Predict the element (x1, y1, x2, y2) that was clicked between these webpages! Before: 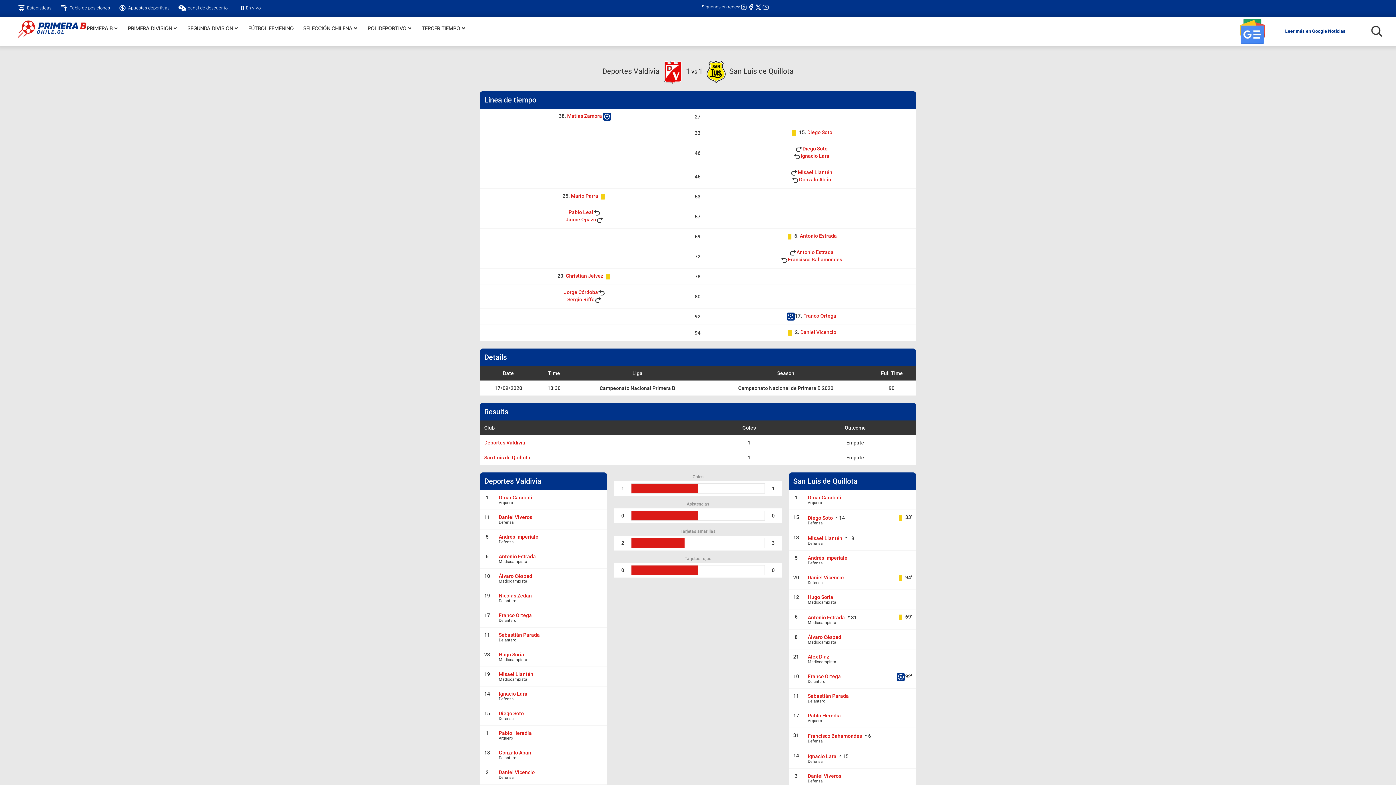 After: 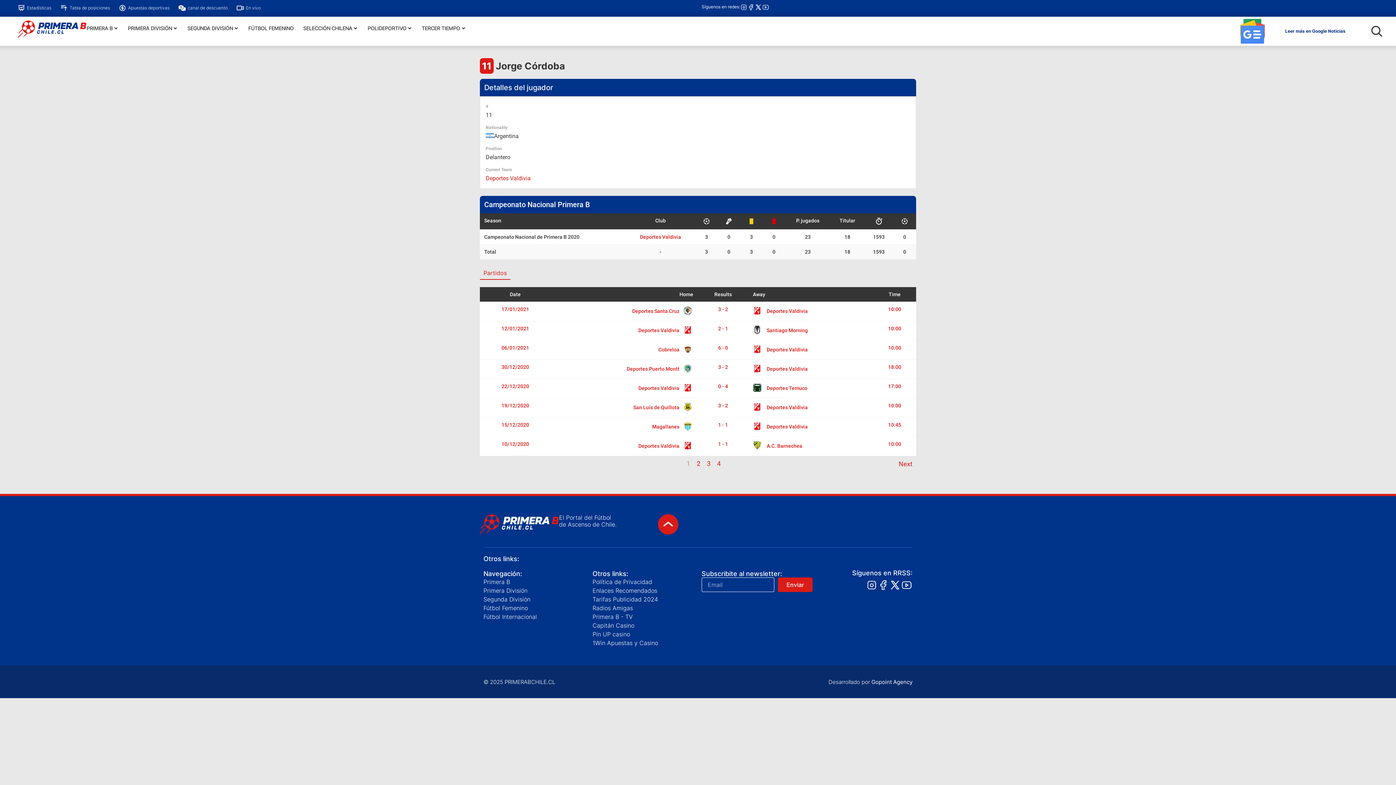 Action: label: Jorge Córdoba bbox: (564, 289, 598, 295)